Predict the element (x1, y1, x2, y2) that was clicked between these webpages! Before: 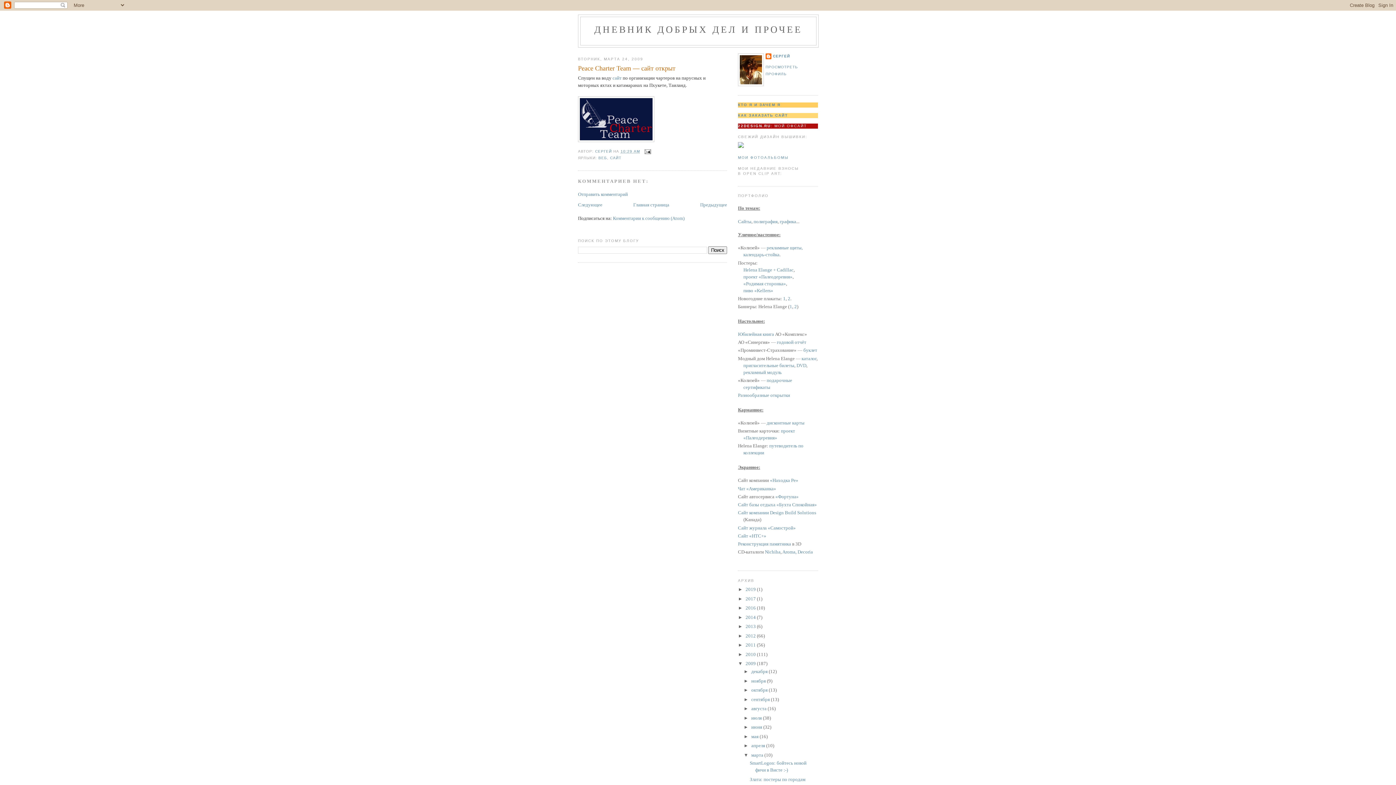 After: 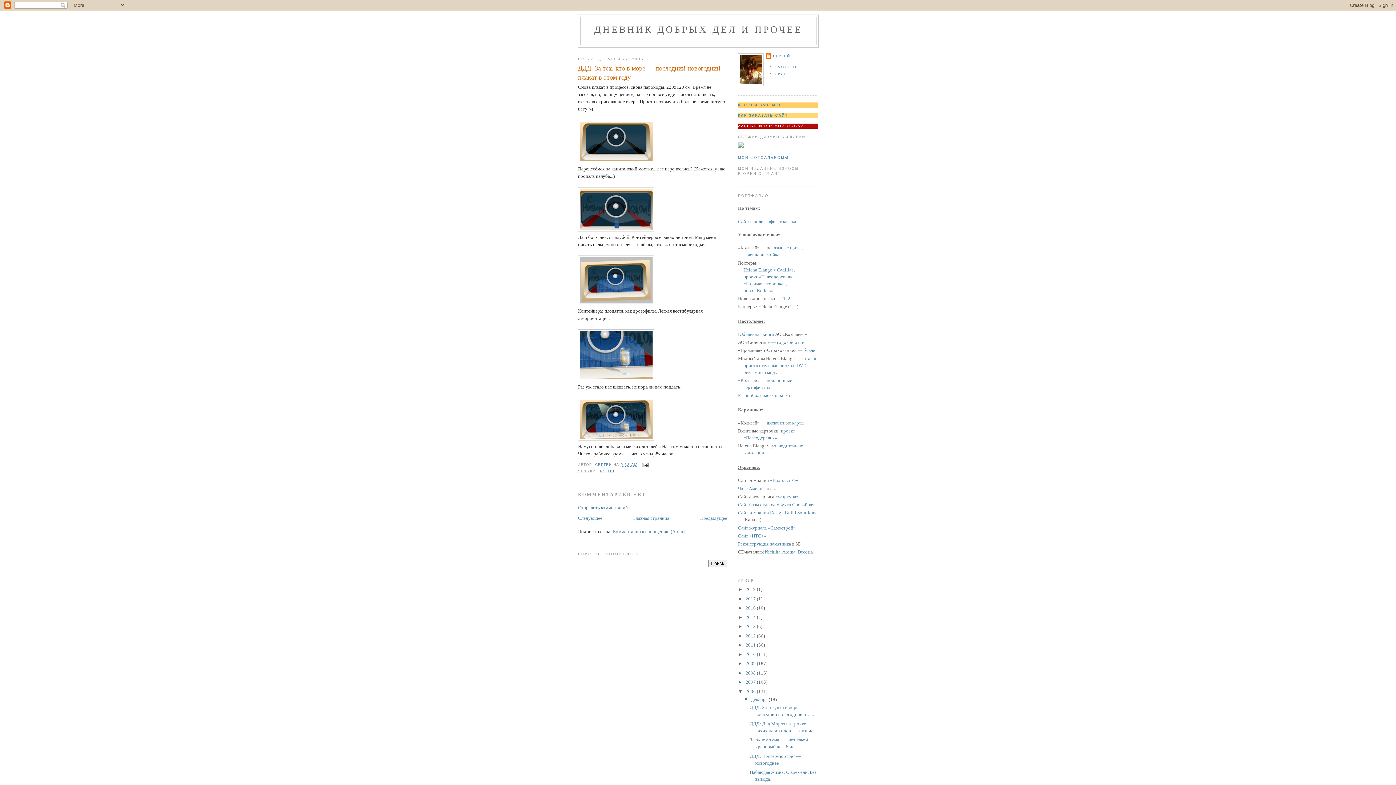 Action: label: 2 bbox: (788, 295, 790, 301)